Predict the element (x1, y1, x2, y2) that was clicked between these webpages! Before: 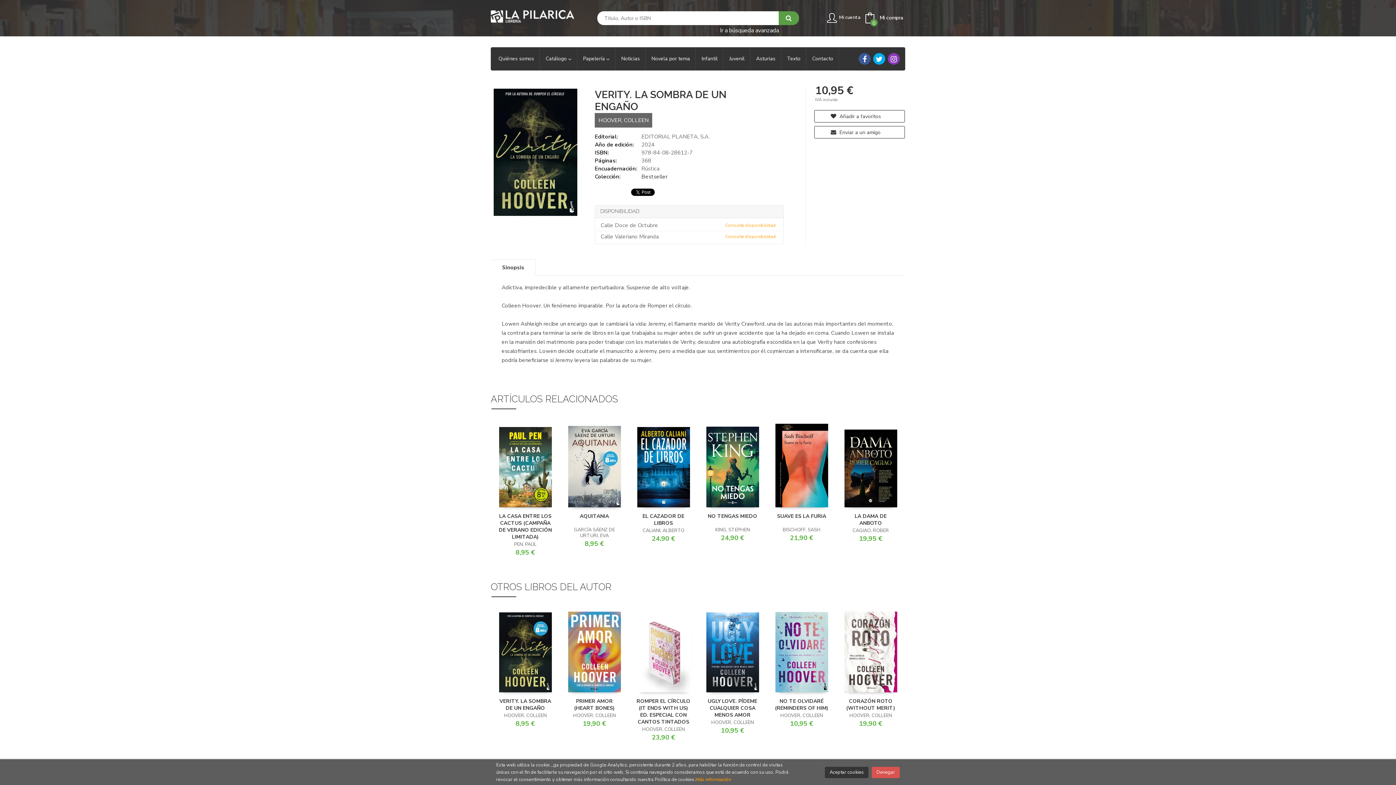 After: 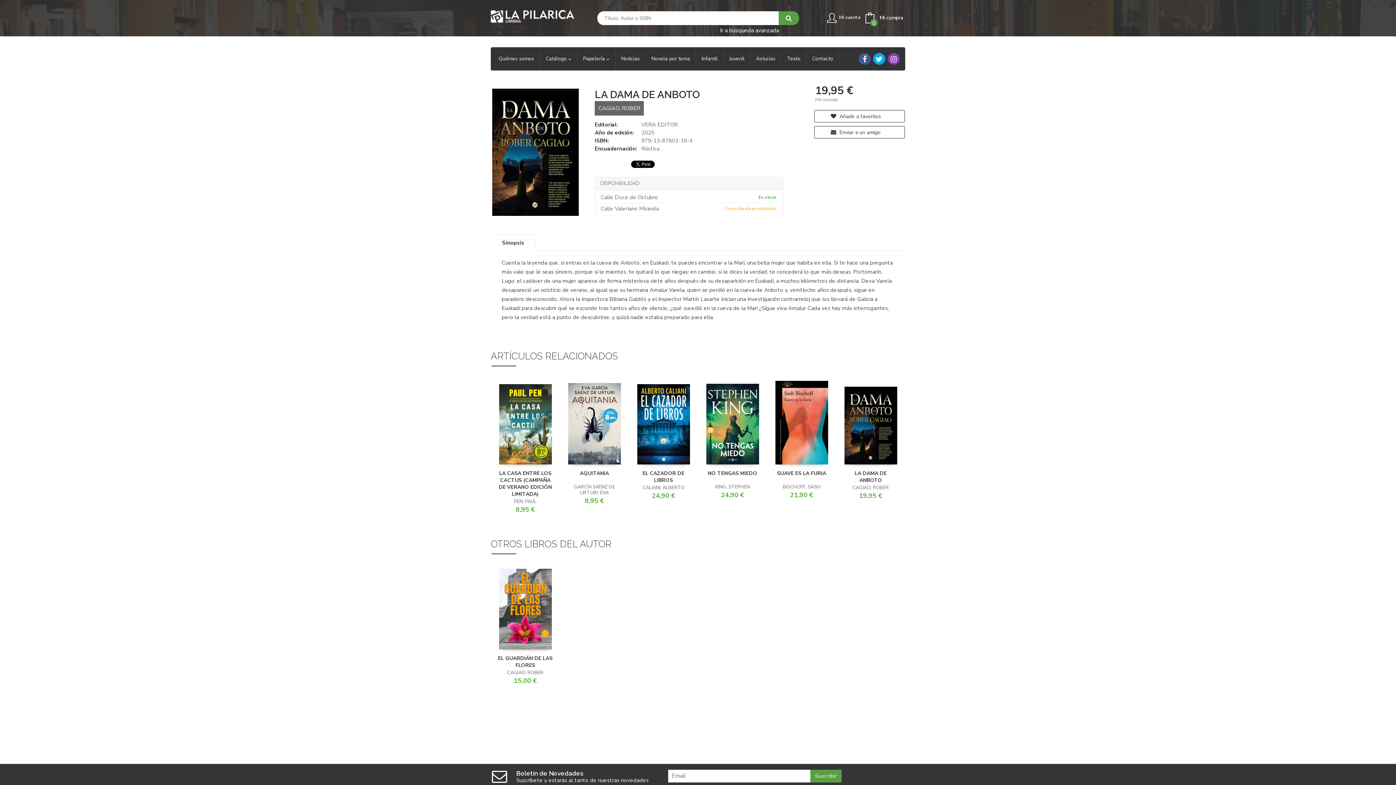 Action: bbox: (854, 512, 886, 526) label: LA DAMA DE ANBOTO